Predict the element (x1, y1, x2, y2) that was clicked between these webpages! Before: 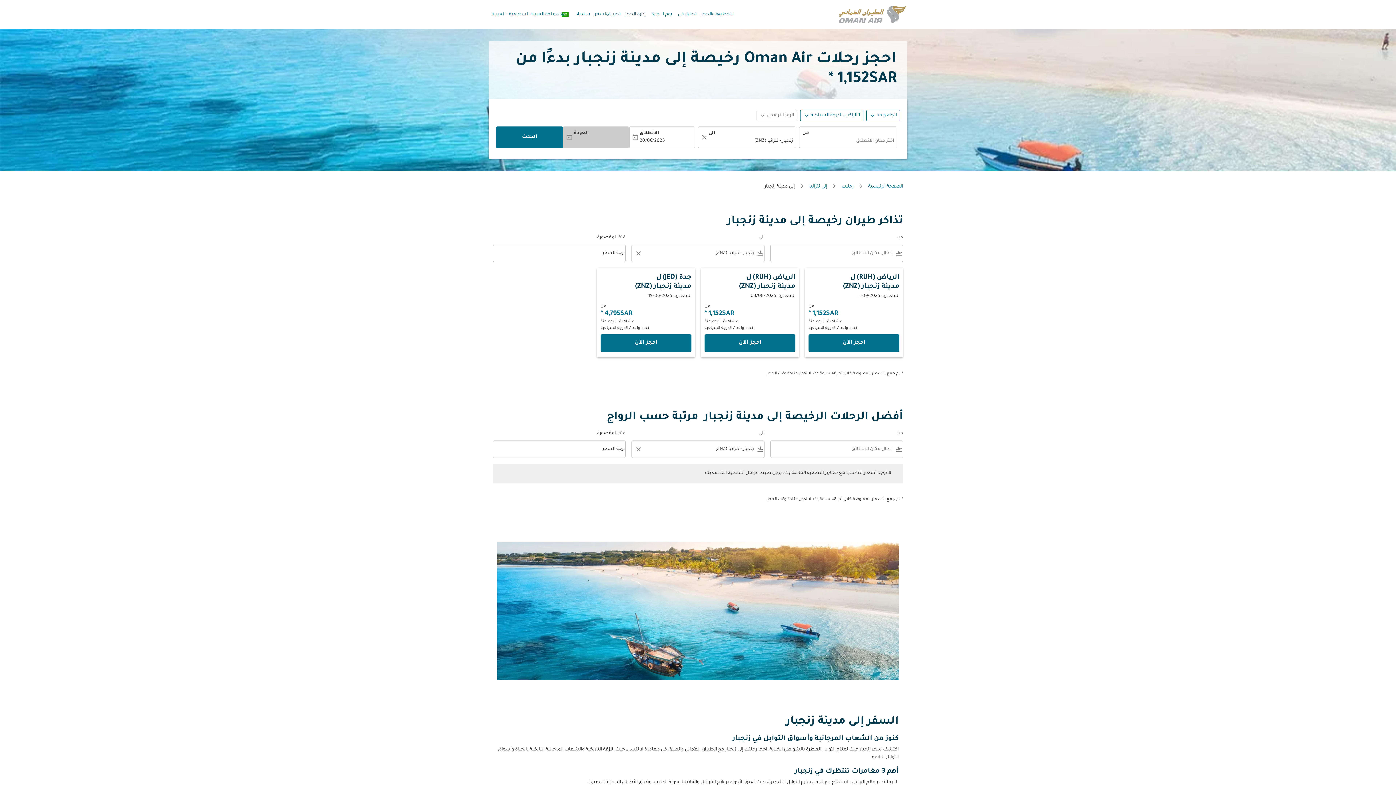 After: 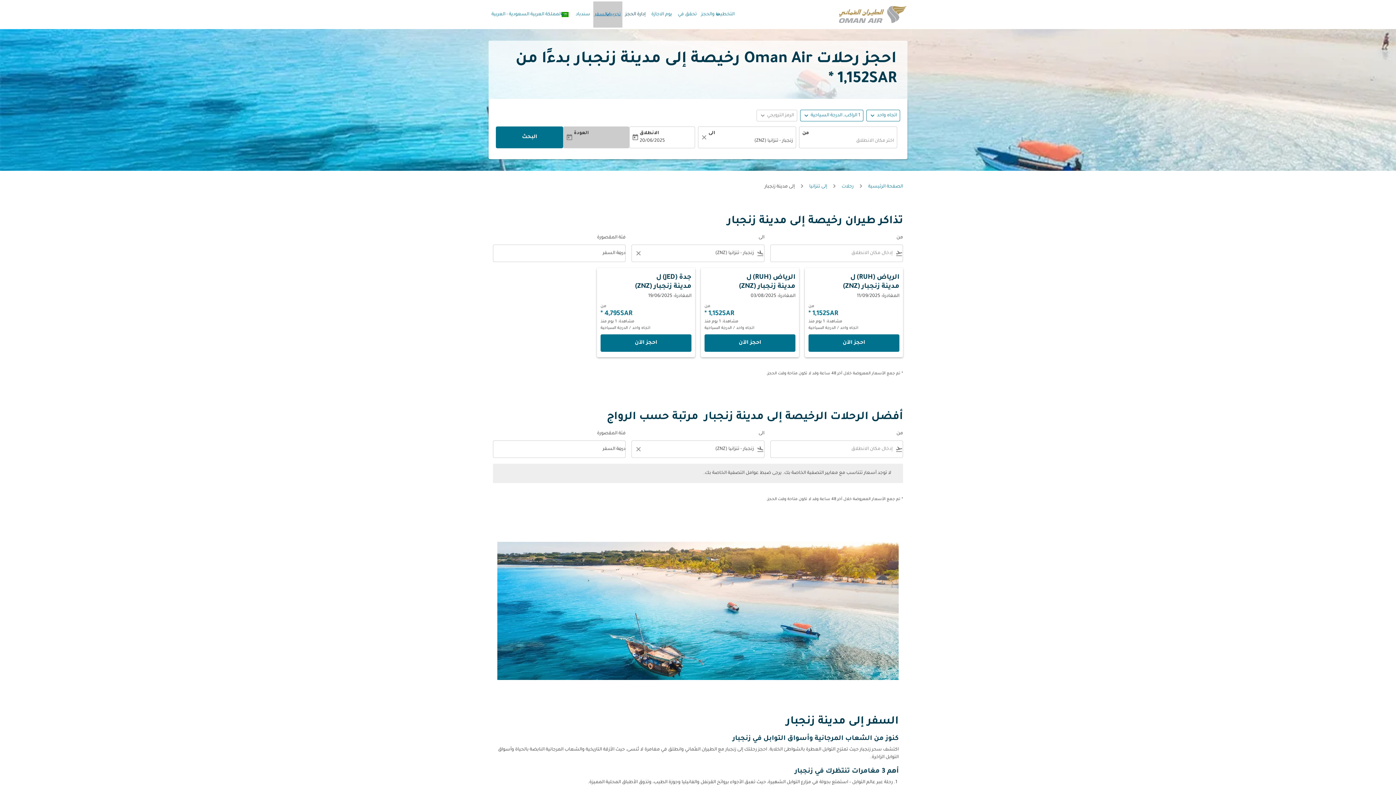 Action: bbox: (593, 1, 622, 27) label: تجربية السفر
keyboard_arrow_down